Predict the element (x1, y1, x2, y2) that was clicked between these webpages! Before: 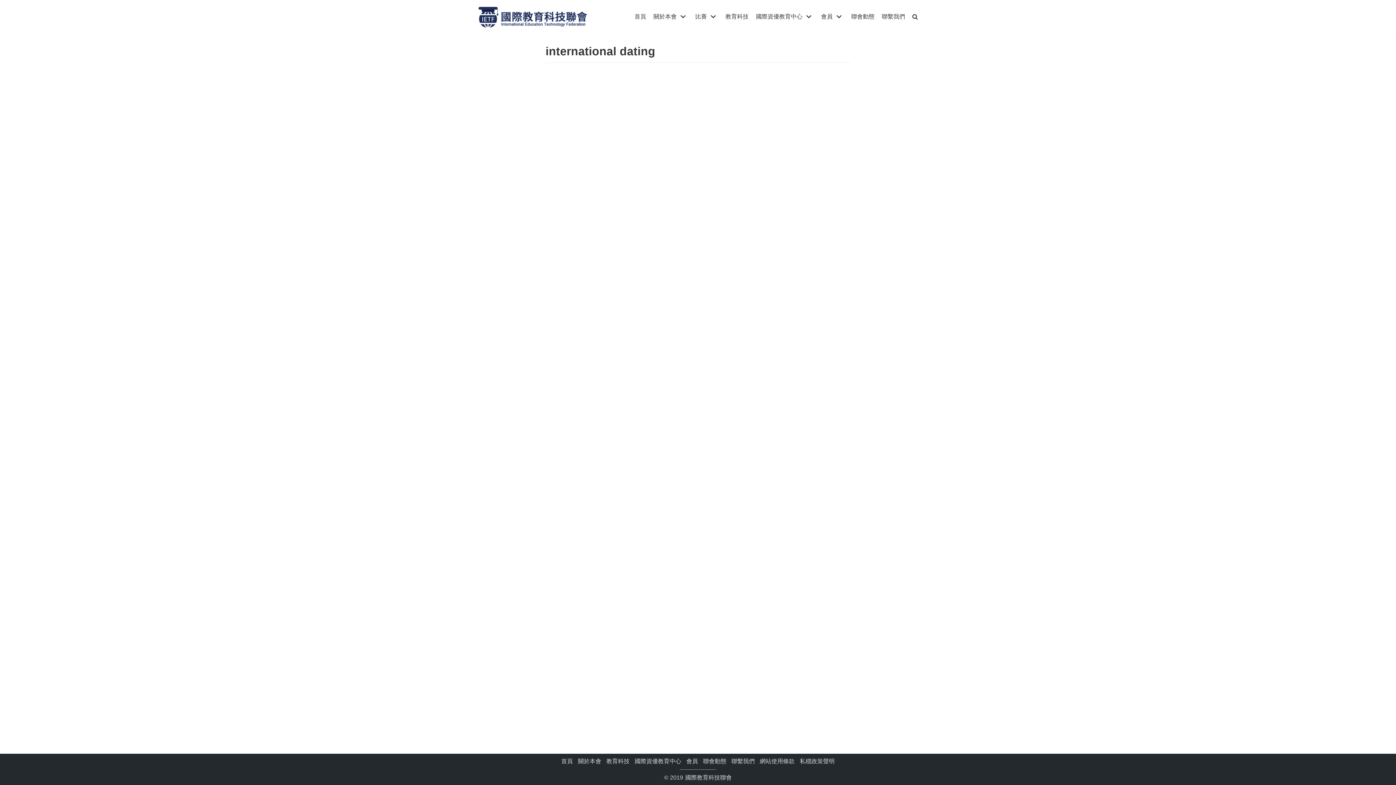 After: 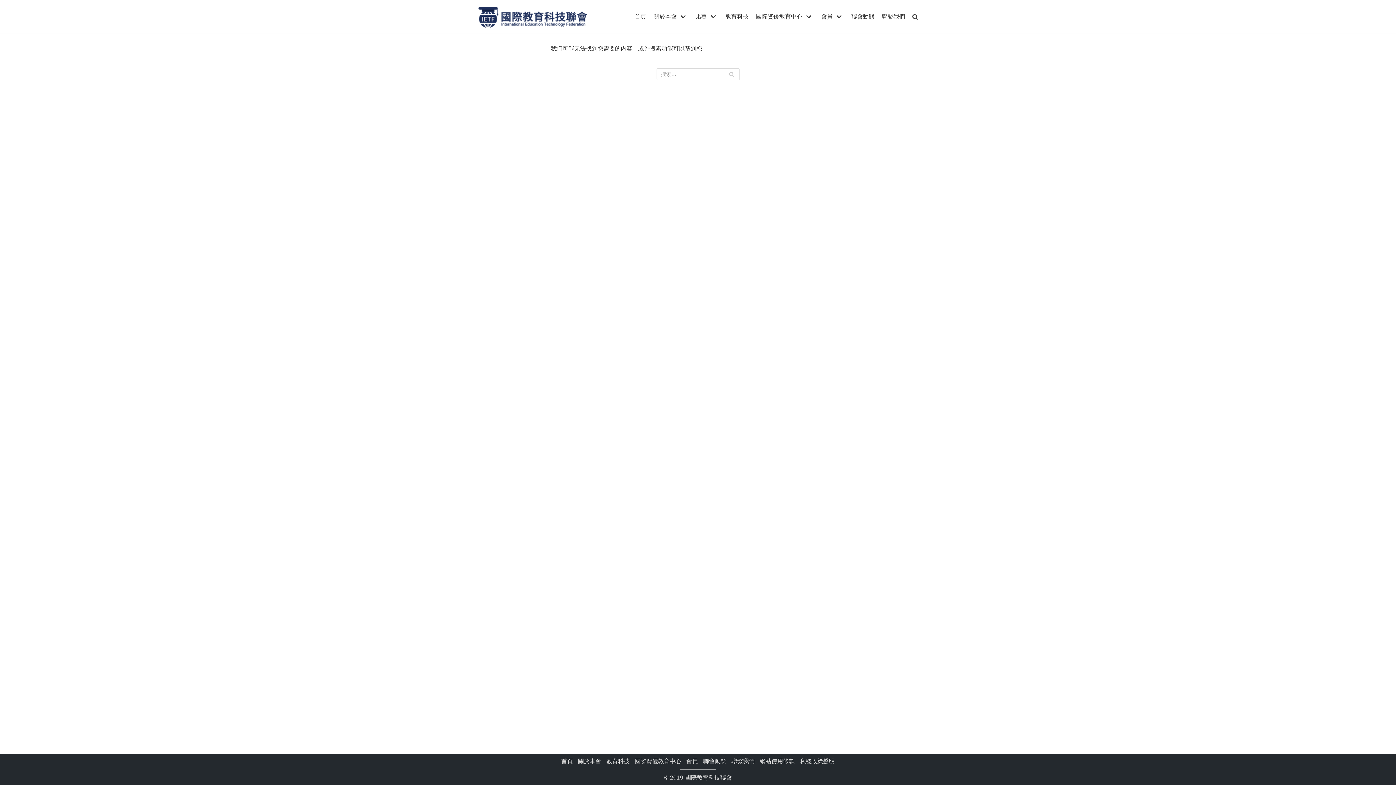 Action: label: 國際資優教育中心 bbox: (634, 758, 681, 764)